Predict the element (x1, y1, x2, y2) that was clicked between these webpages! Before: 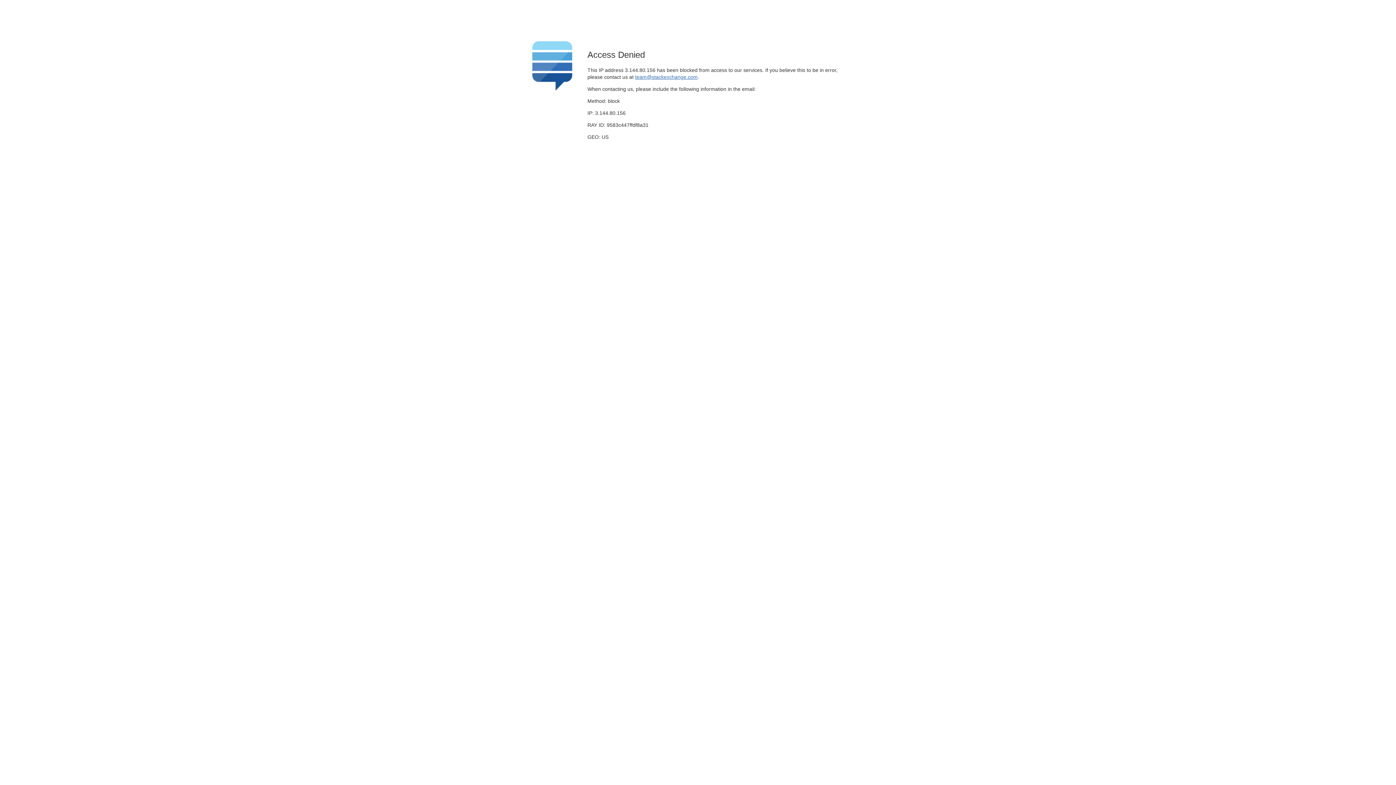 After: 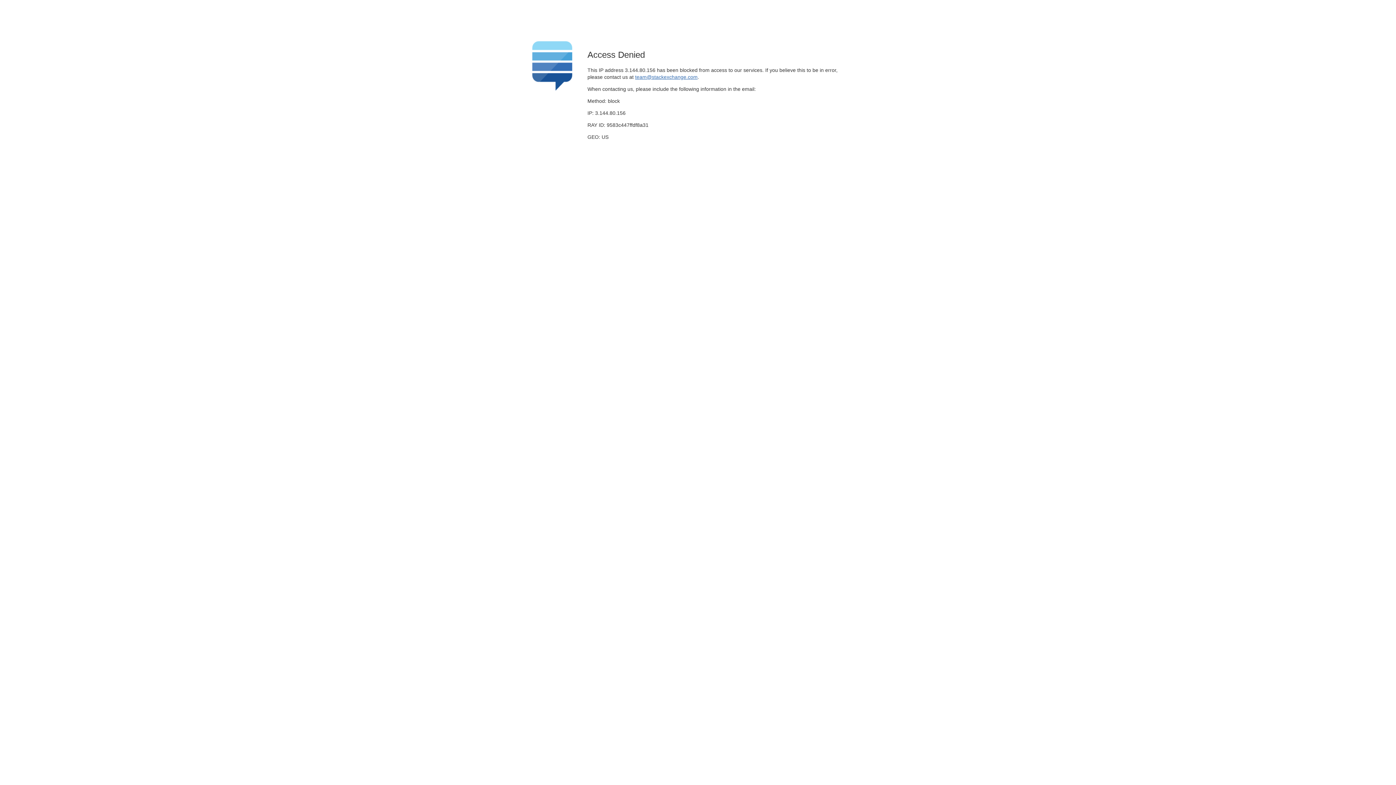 Action: label: team@stackexchange.com bbox: (635, 74, 697, 79)